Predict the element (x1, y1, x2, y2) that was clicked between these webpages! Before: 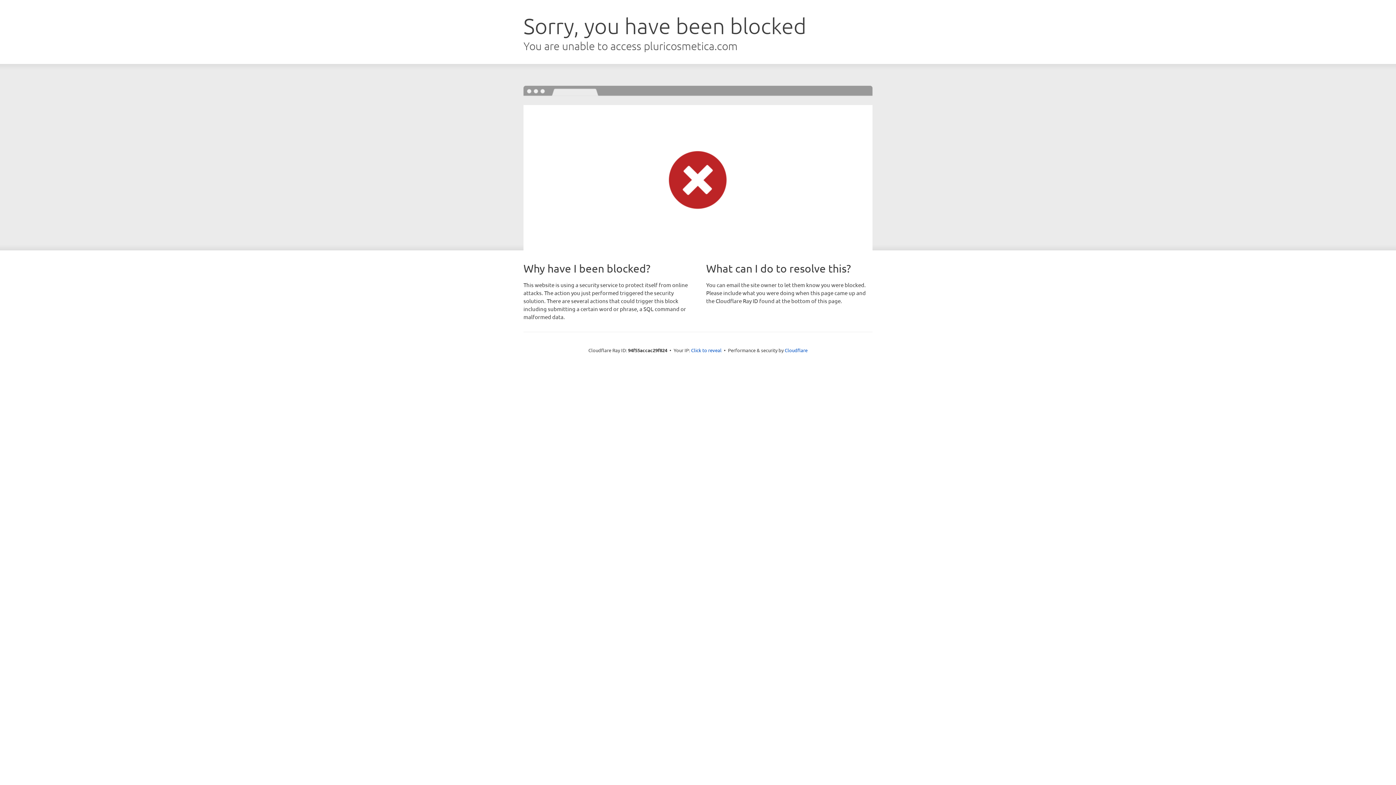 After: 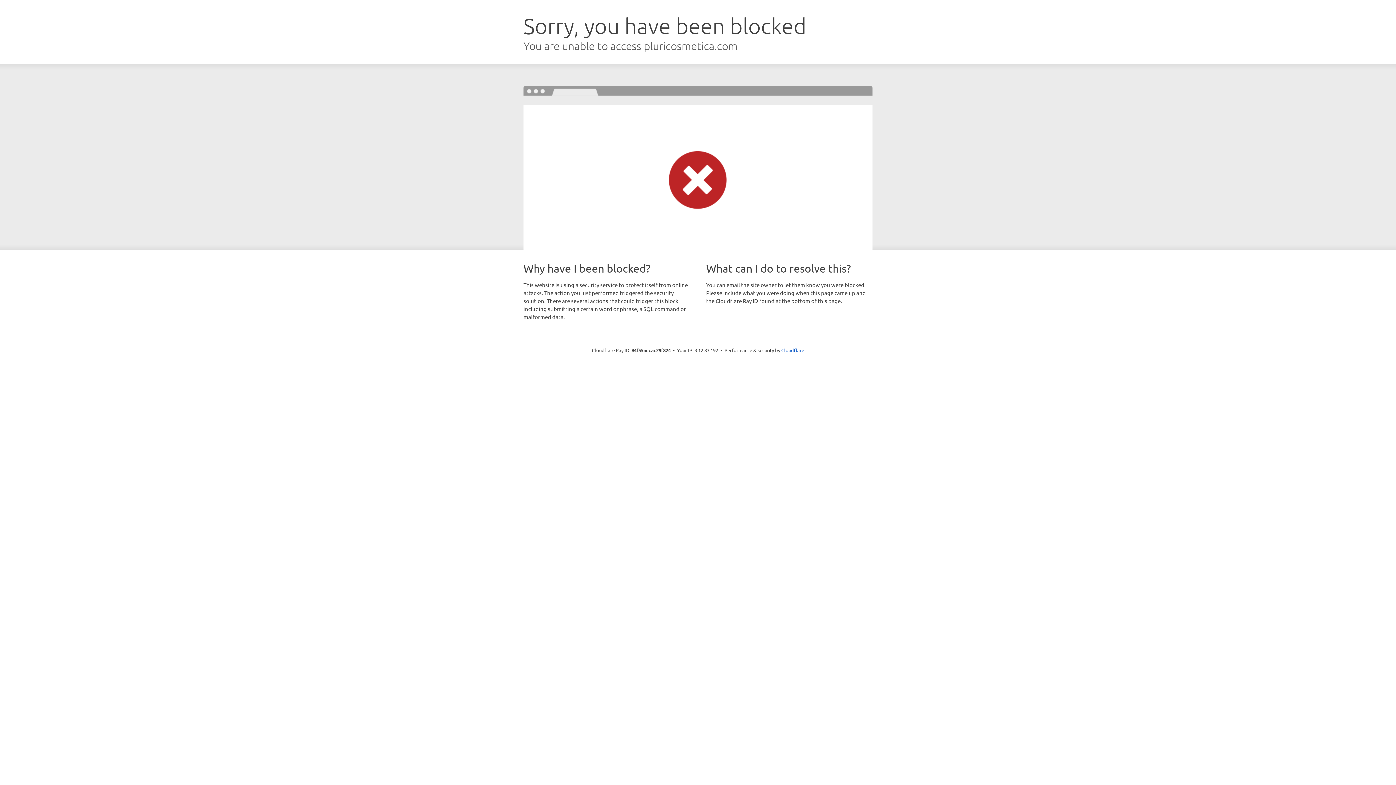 Action: bbox: (691, 346, 721, 353) label: Click to reveal